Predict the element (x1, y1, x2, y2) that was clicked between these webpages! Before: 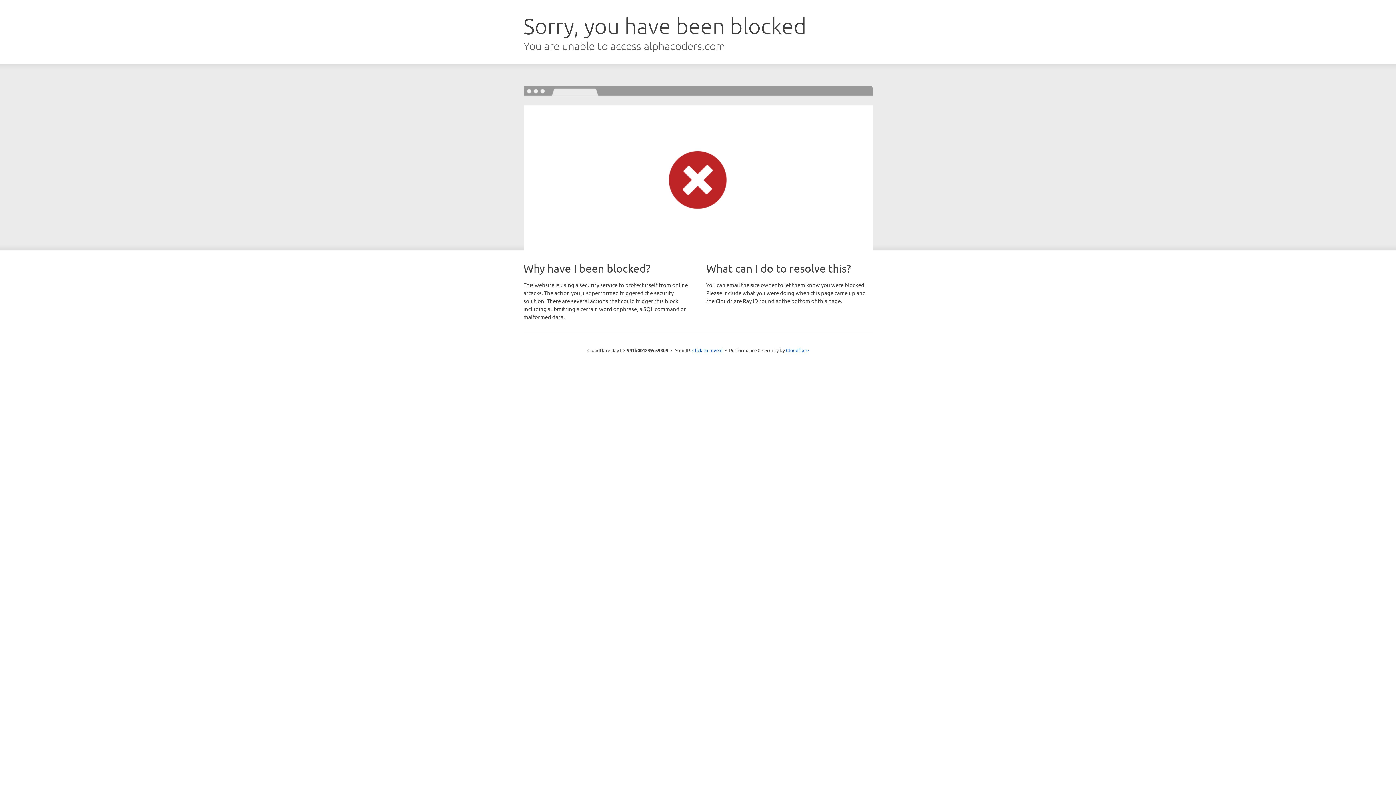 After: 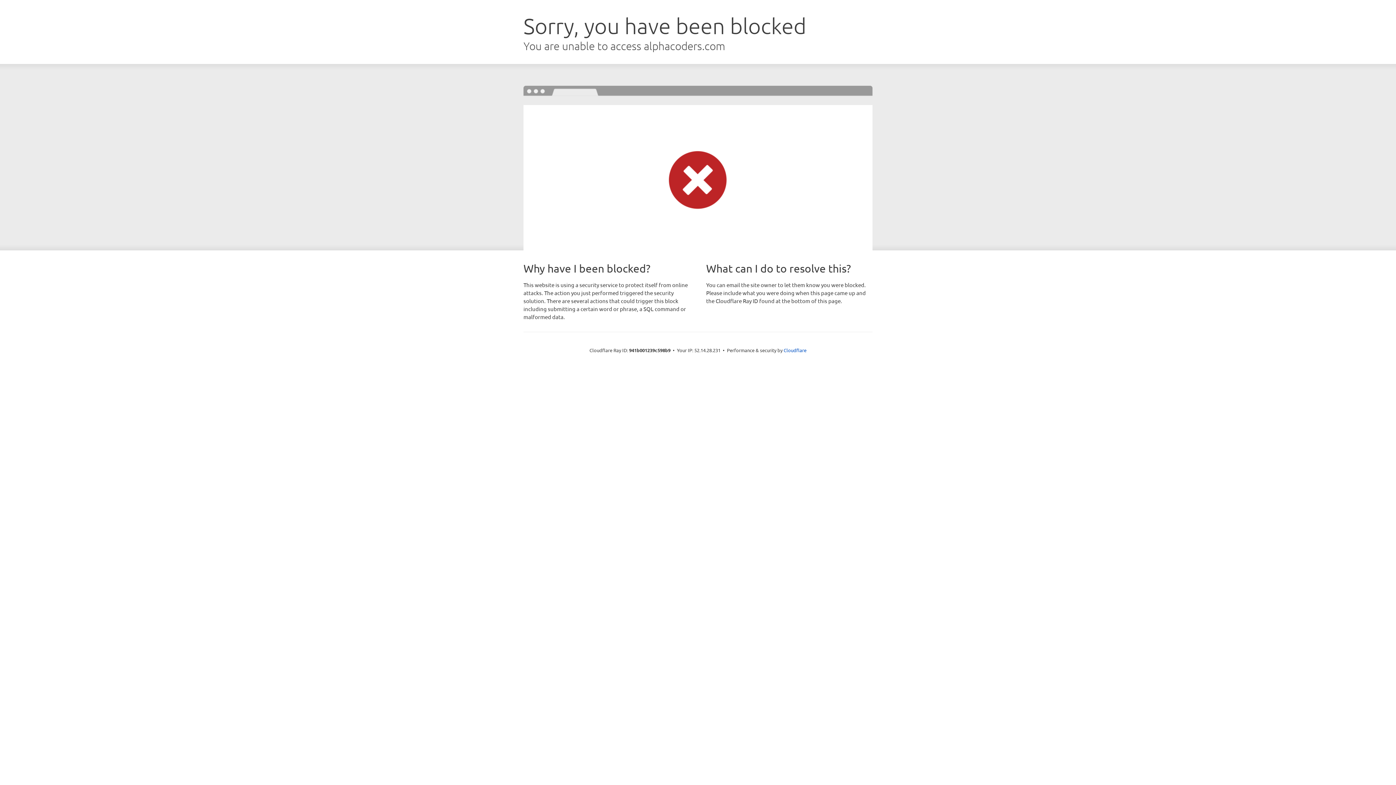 Action: label: Click to reveal bbox: (692, 346, 722, 353)